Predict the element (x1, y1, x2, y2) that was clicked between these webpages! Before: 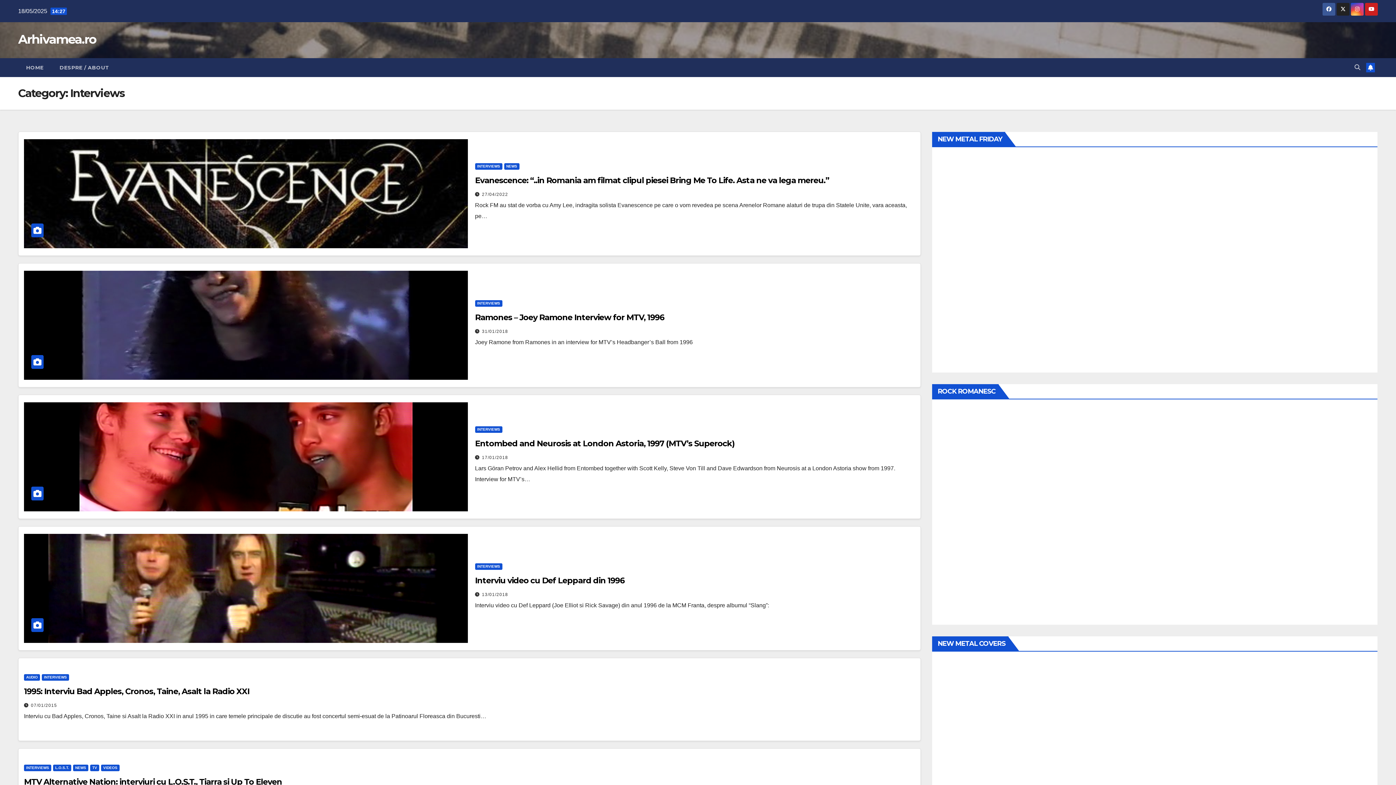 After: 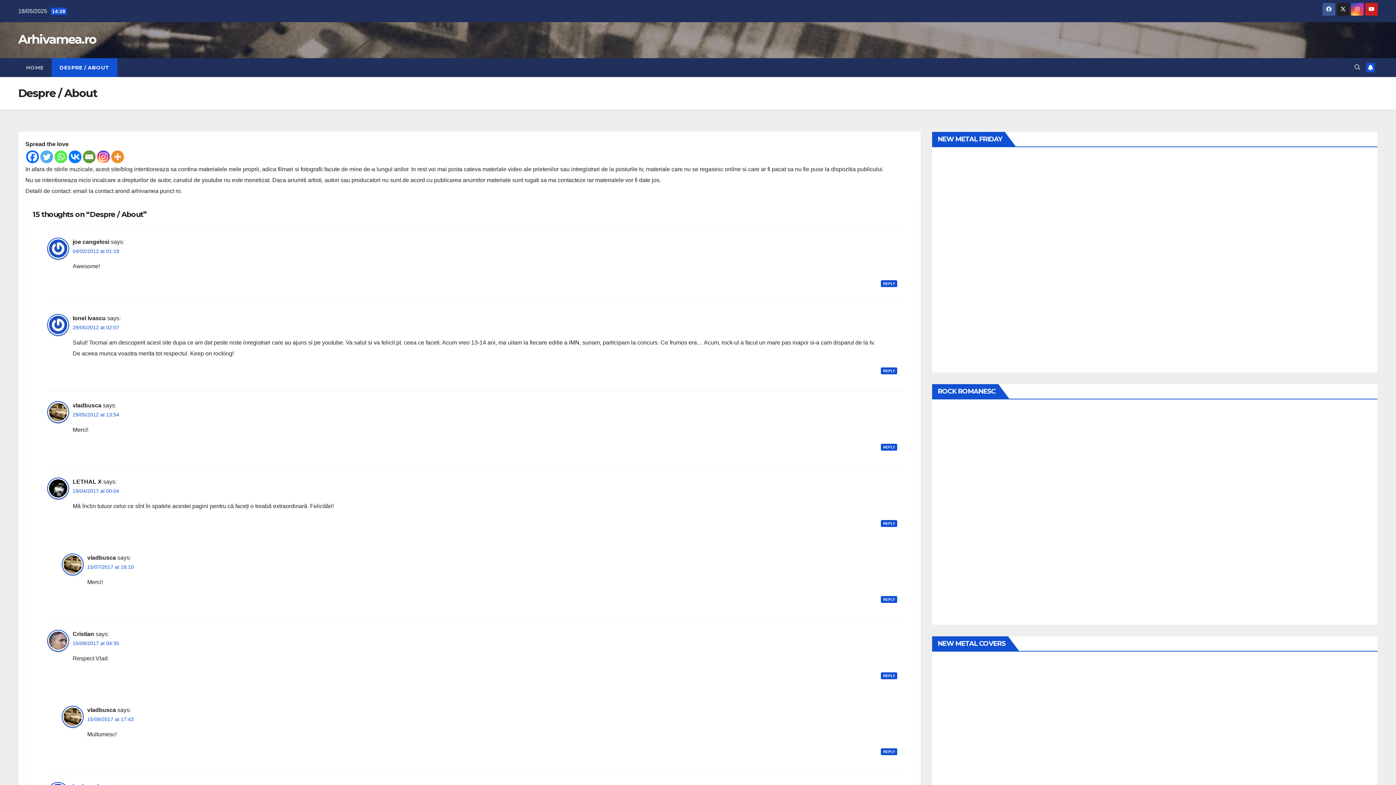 Action: bbox: (51, 58, 117, 77) label: DESPRE / ABOUT